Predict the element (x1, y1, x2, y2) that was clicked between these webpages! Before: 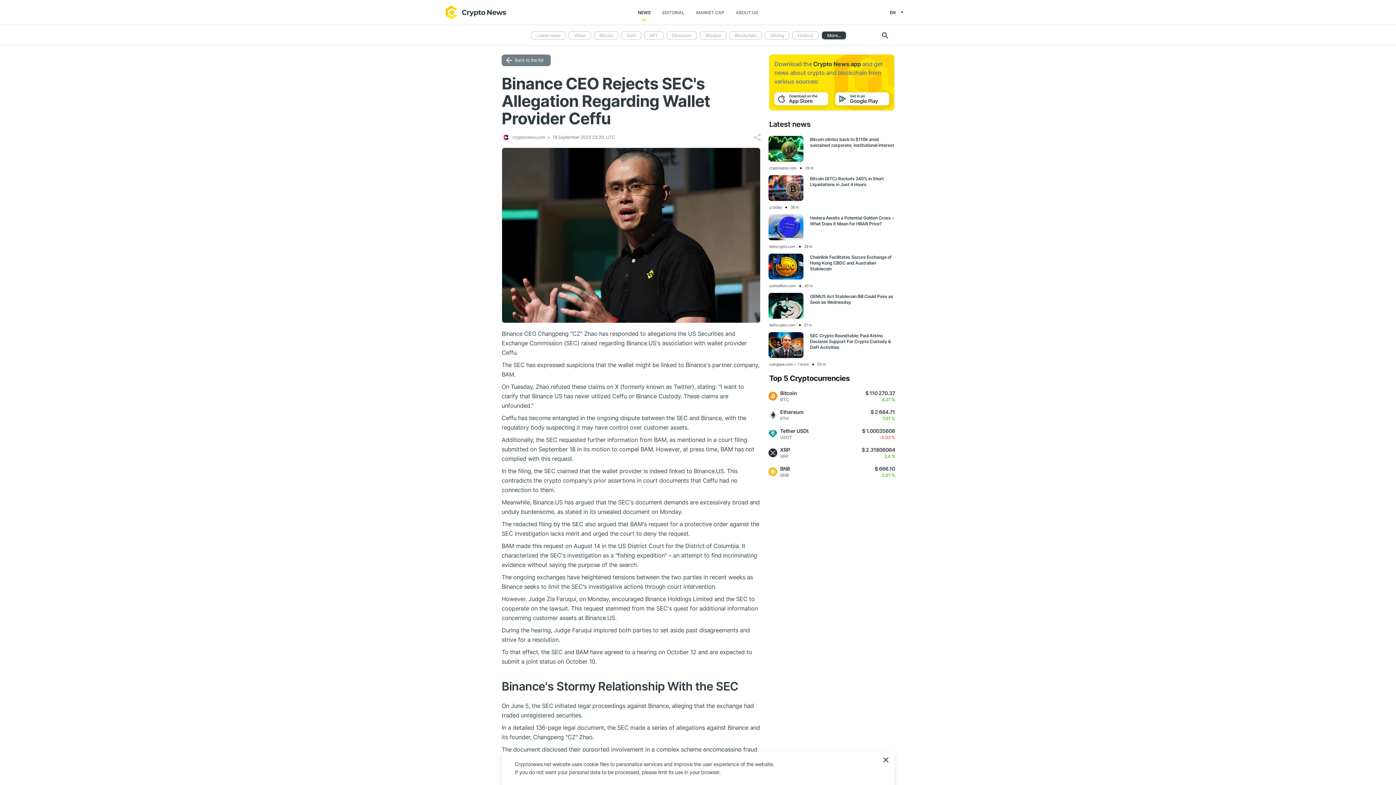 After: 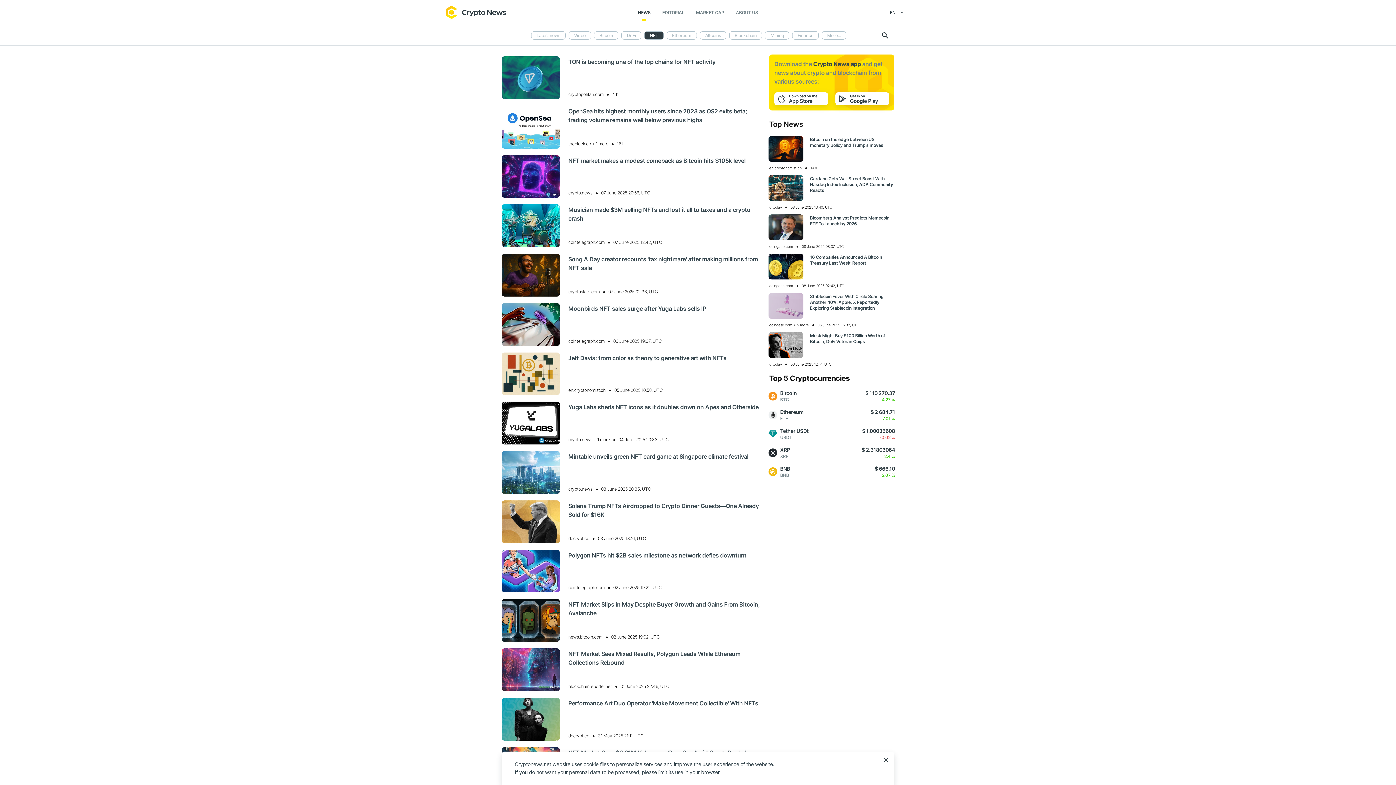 Action: bbox: (644, 31, 663, 39) label: NFT